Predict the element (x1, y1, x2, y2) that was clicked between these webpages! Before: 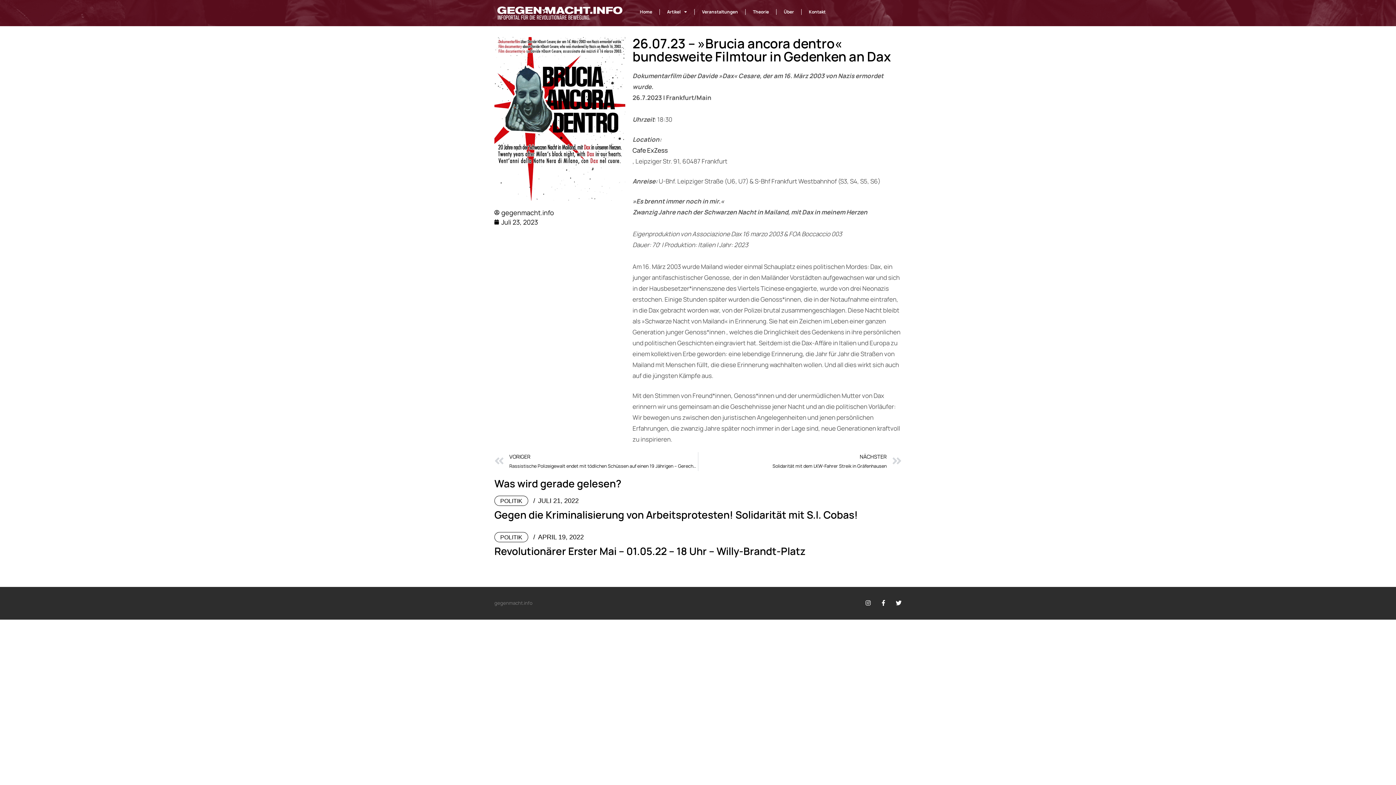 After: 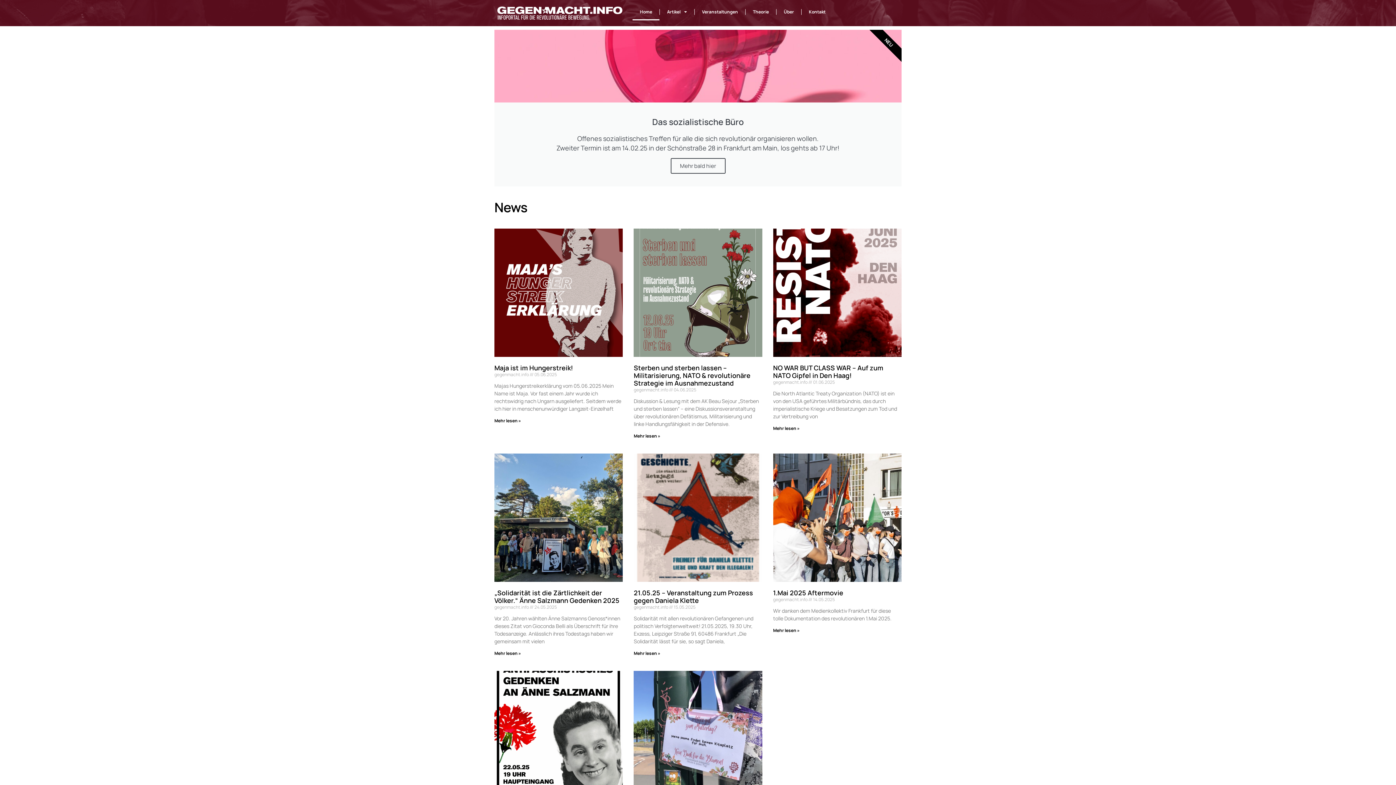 Action: bbox: (497, 6, 622, 19)